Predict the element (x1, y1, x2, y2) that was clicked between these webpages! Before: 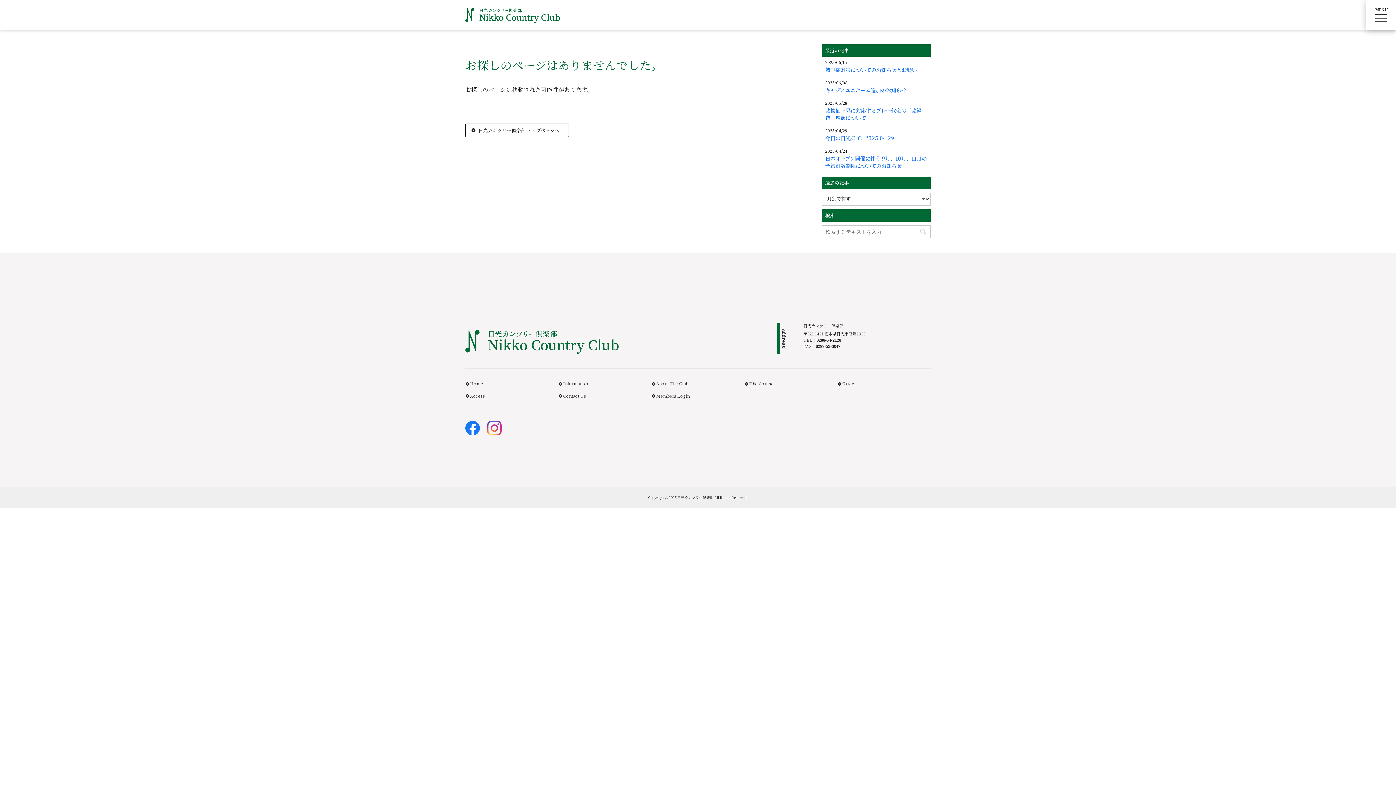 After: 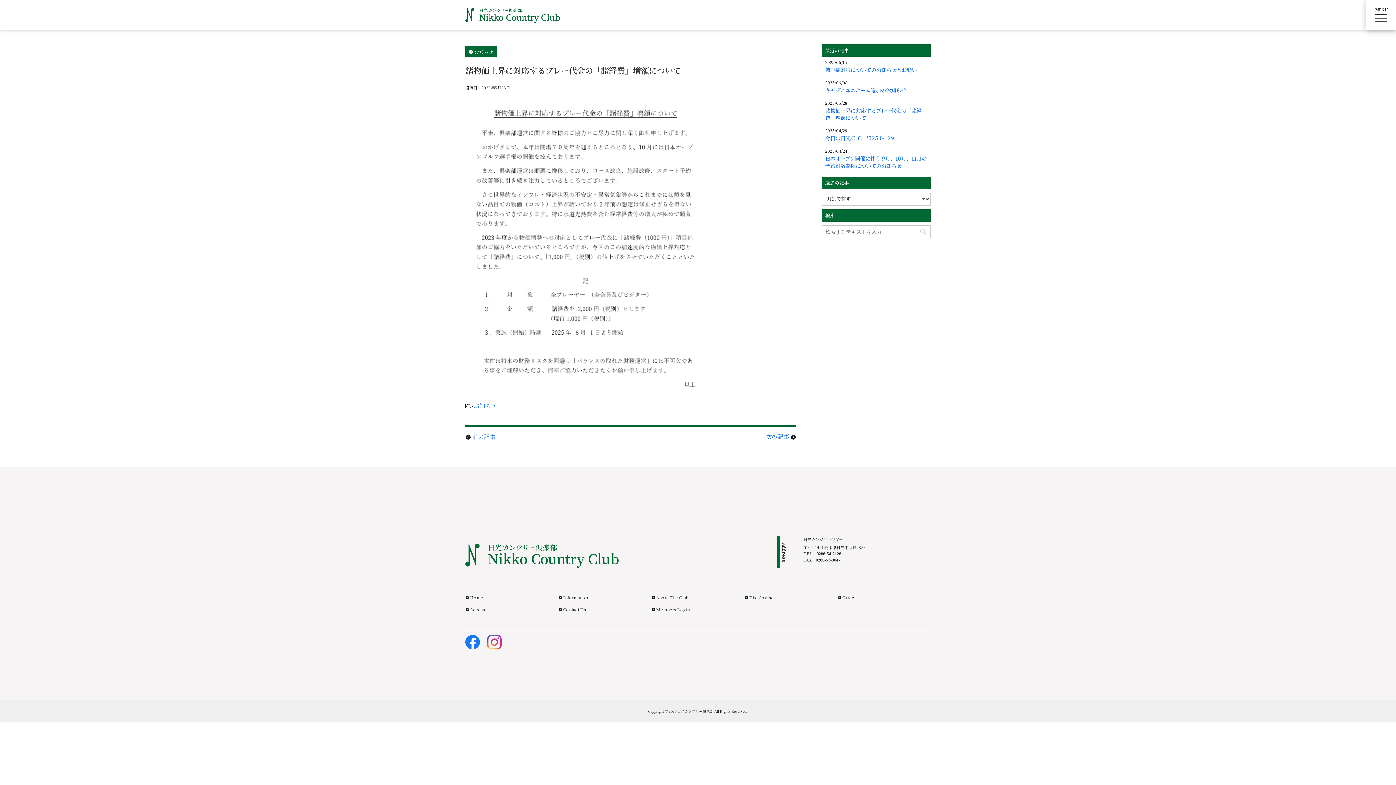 Action: label: 諸物価上昇に対応するプレー代金の「諸経費」増額について bbox: (825, 106, 930, 121)